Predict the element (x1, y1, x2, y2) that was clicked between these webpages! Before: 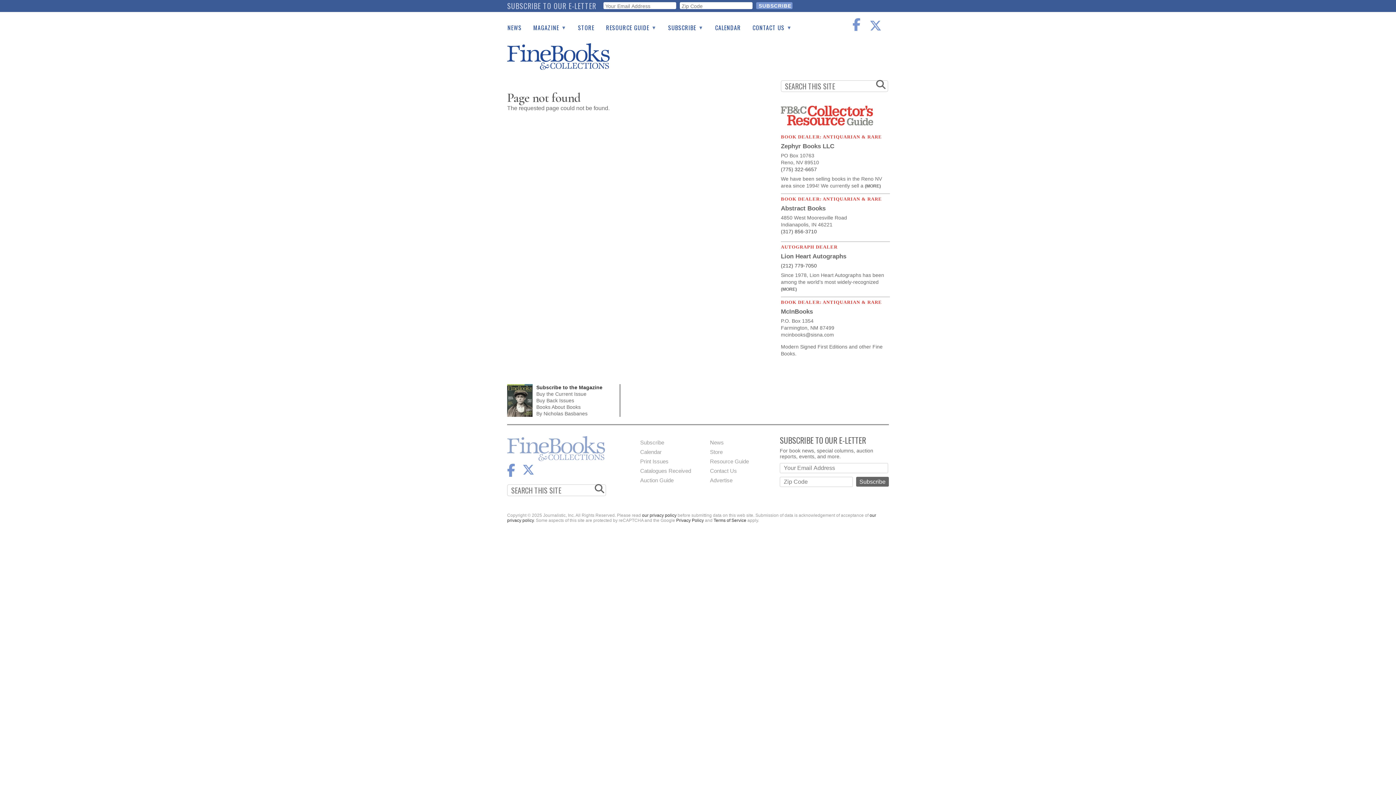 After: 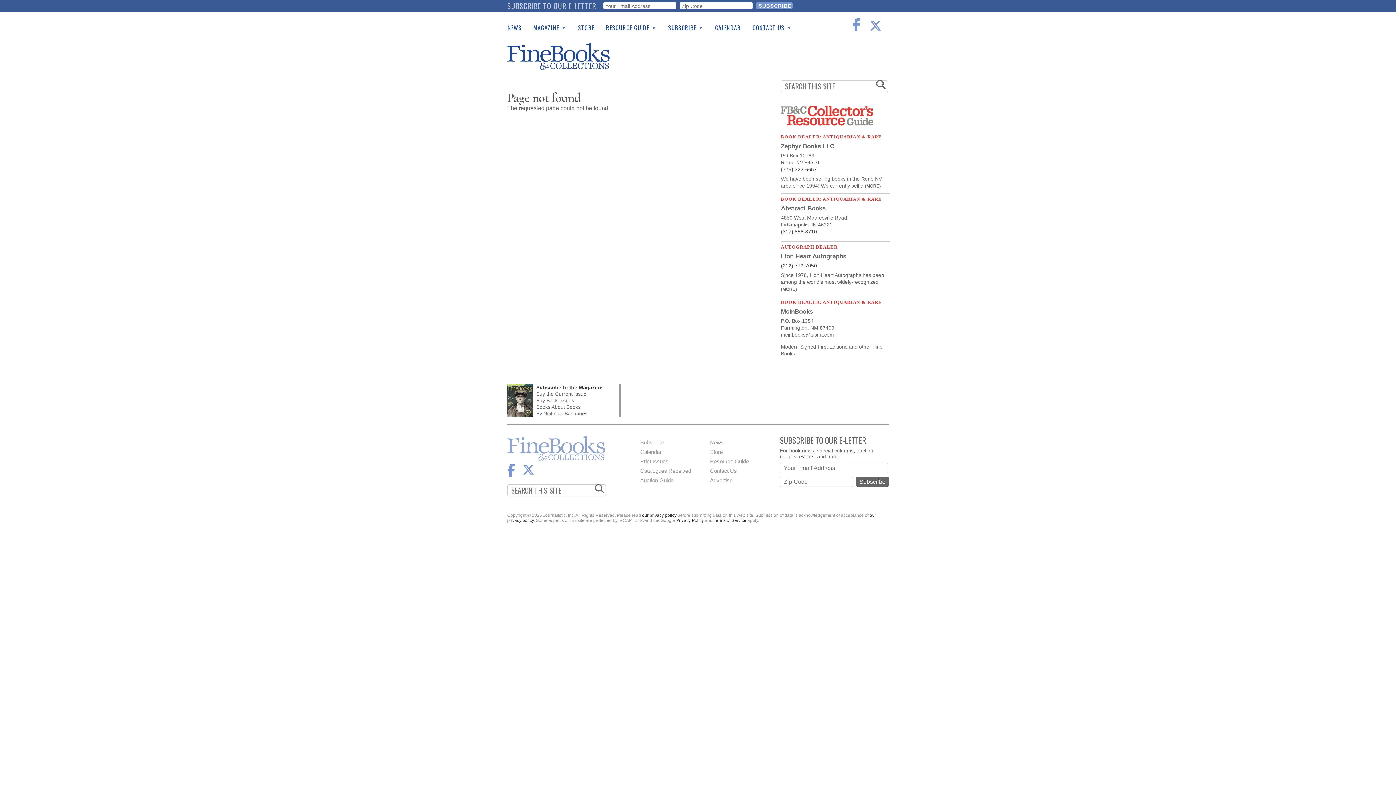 Action: bbox: (781, 142, 834, 149) label: Zephyr Books LLC